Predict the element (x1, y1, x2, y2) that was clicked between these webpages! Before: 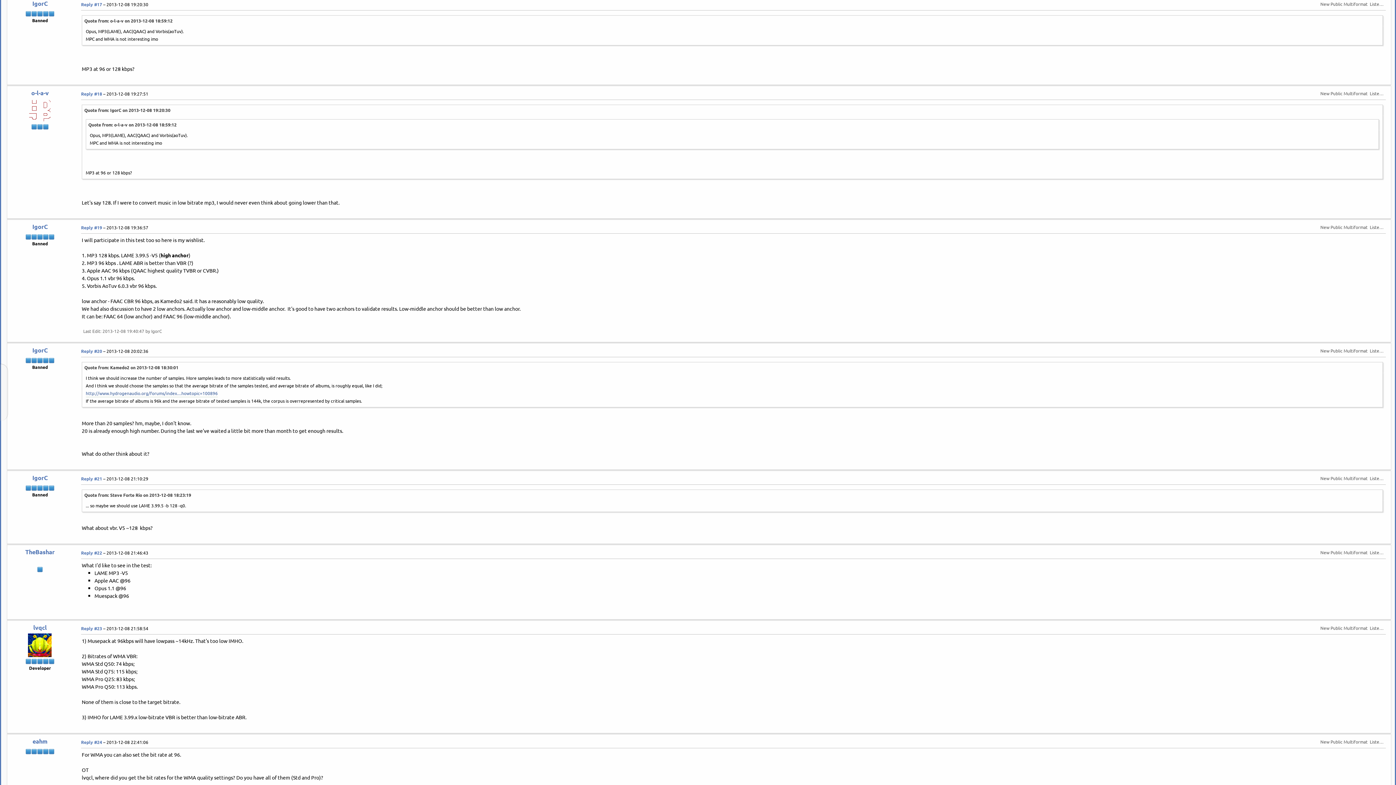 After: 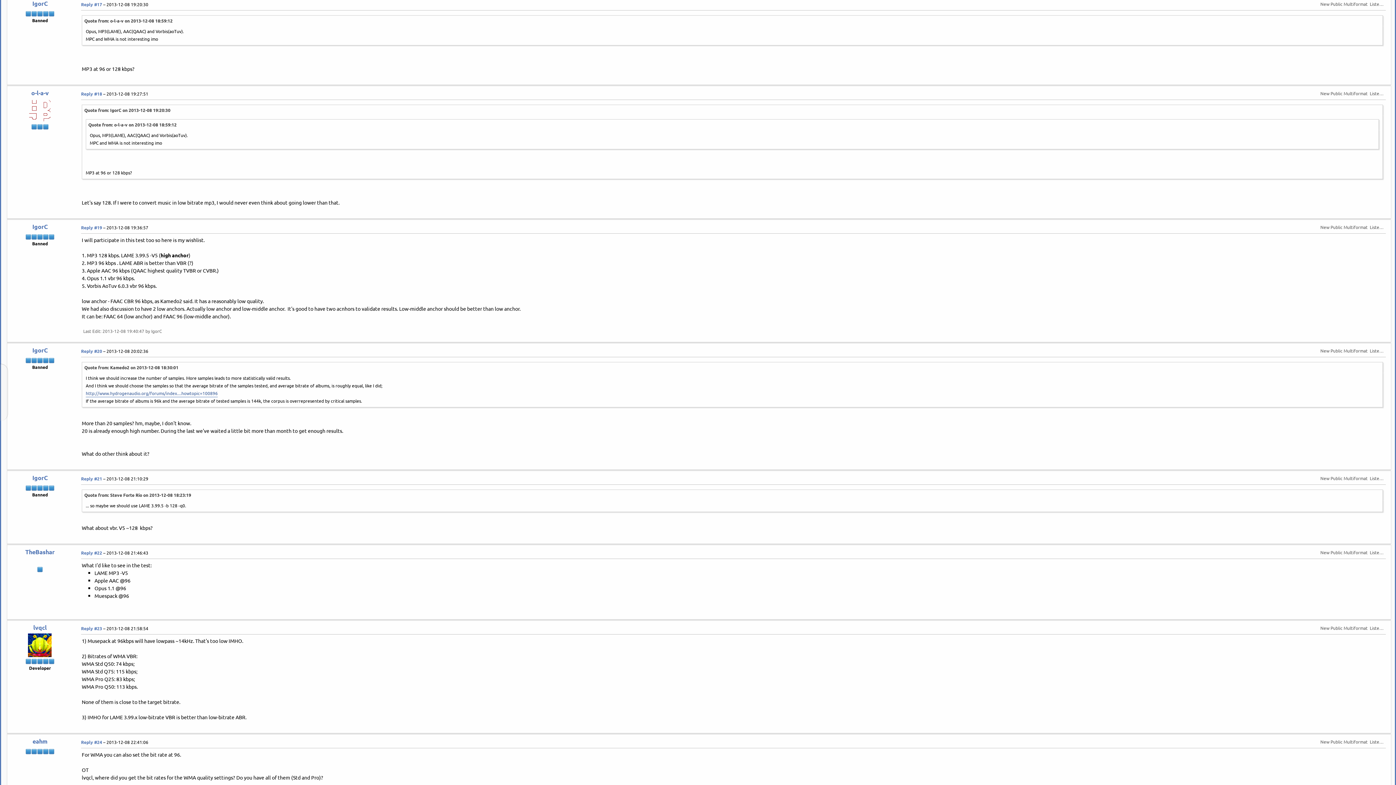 Action: label: http://www.hydrogenaudio.org/forums/index....howtopic=100896 bbox: (85, 389, 217, 397)